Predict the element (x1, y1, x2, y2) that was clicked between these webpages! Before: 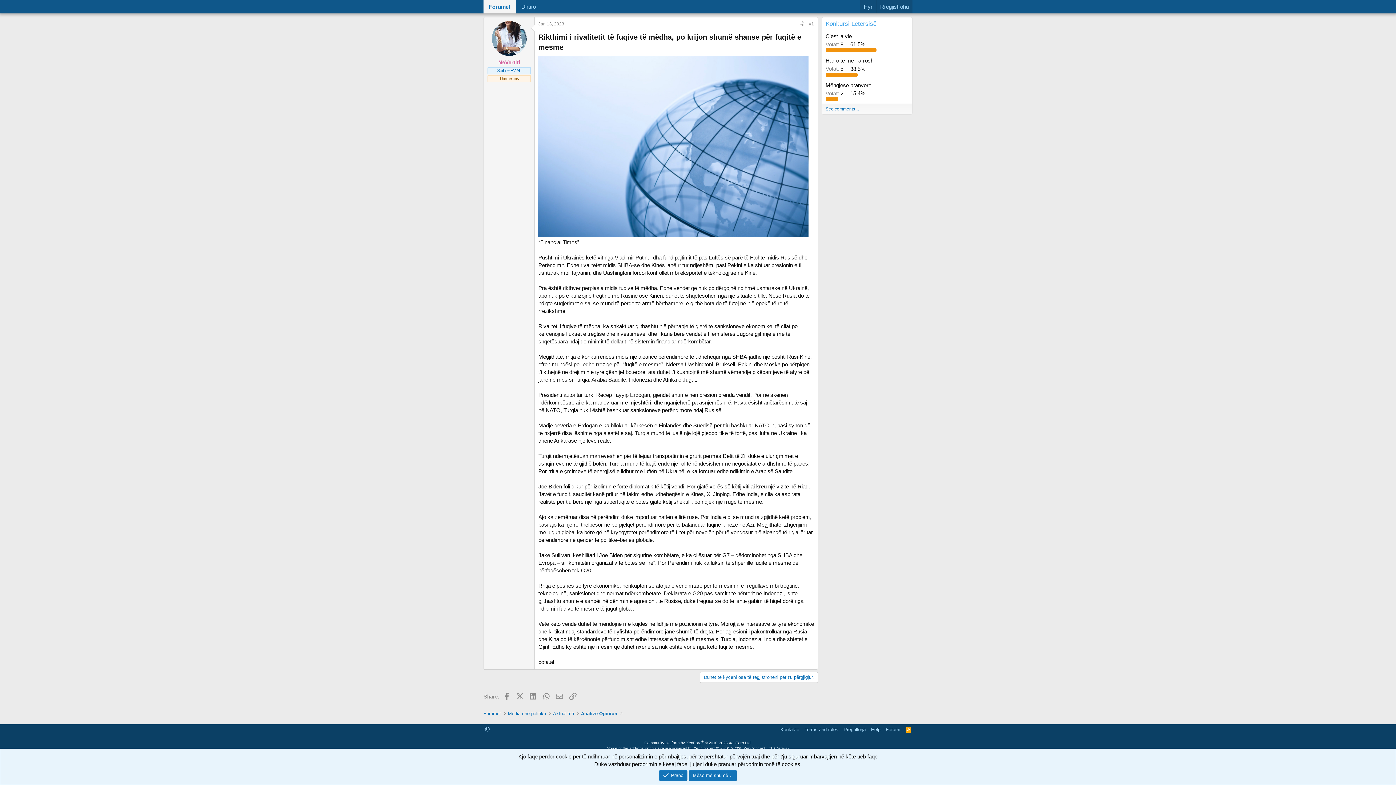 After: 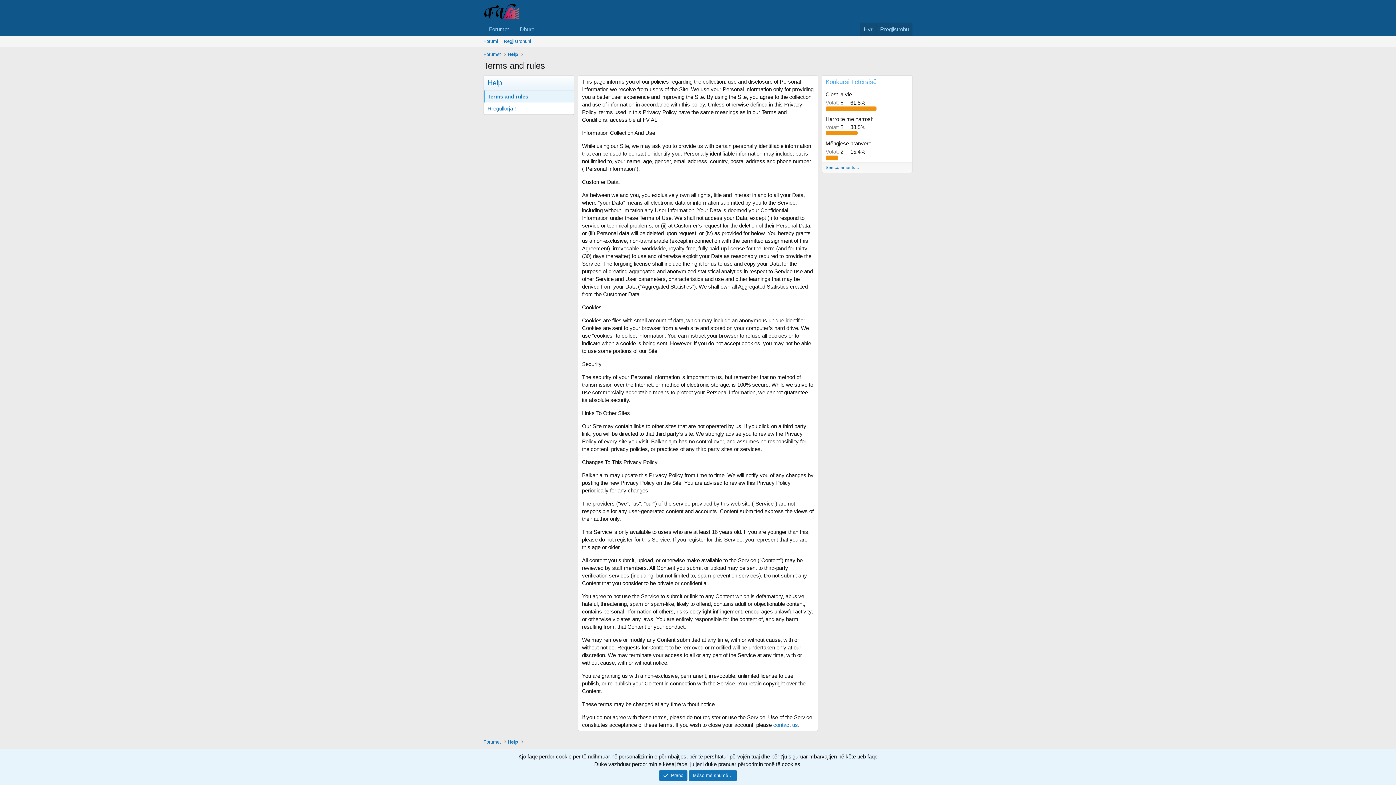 Action: label: Terms and rules bbox: (803, 726, 840, 733)